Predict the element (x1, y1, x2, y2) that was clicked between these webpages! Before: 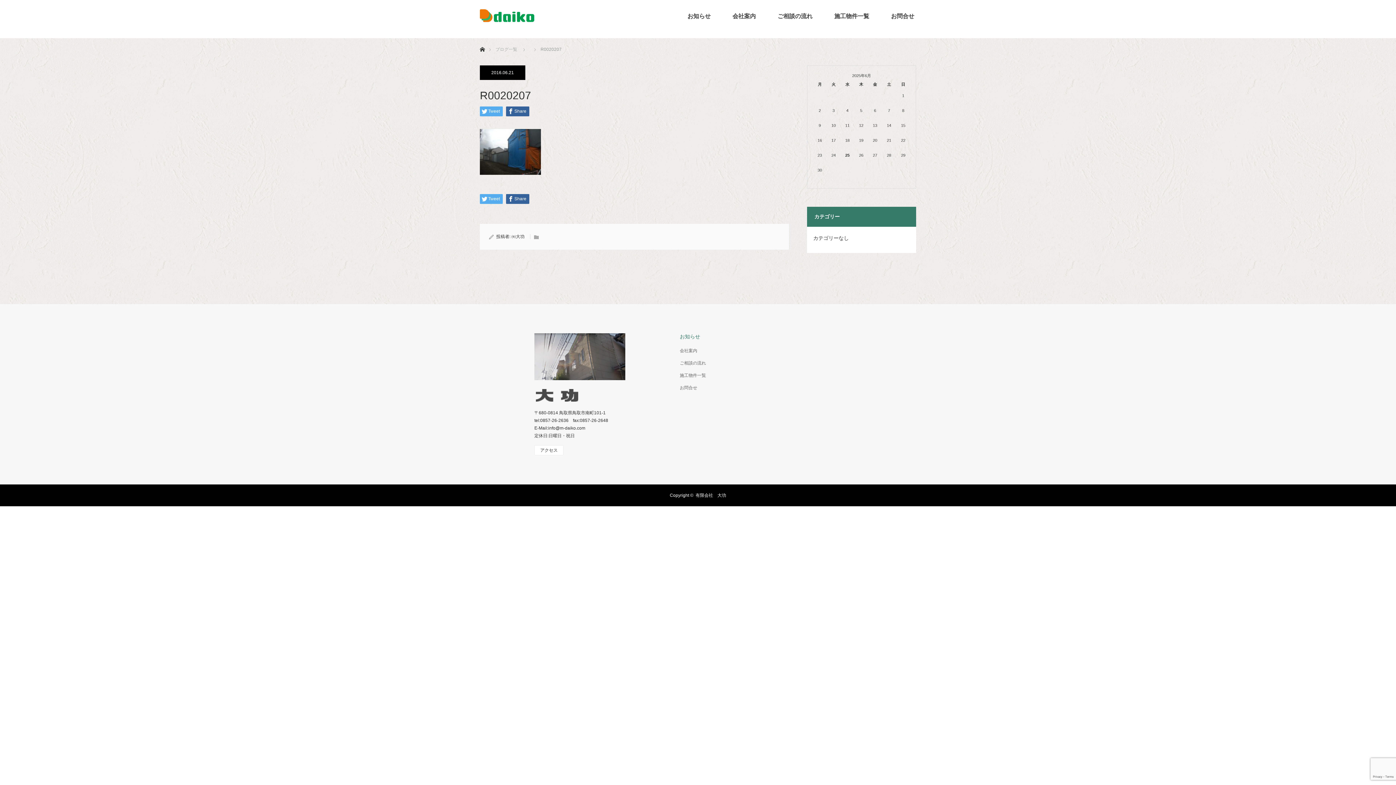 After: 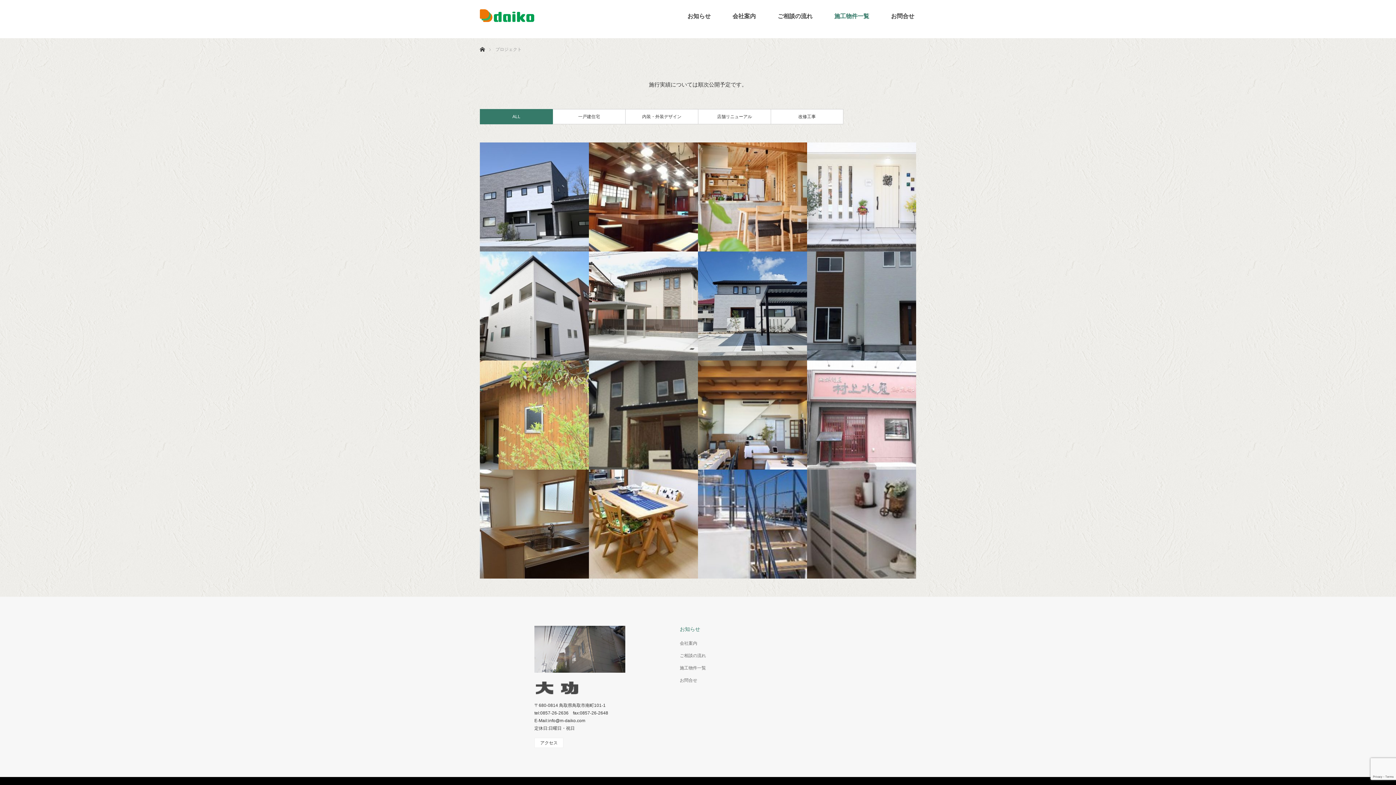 Action: label: 施工物件一覧 bbox: (823, 0, 880, 32)